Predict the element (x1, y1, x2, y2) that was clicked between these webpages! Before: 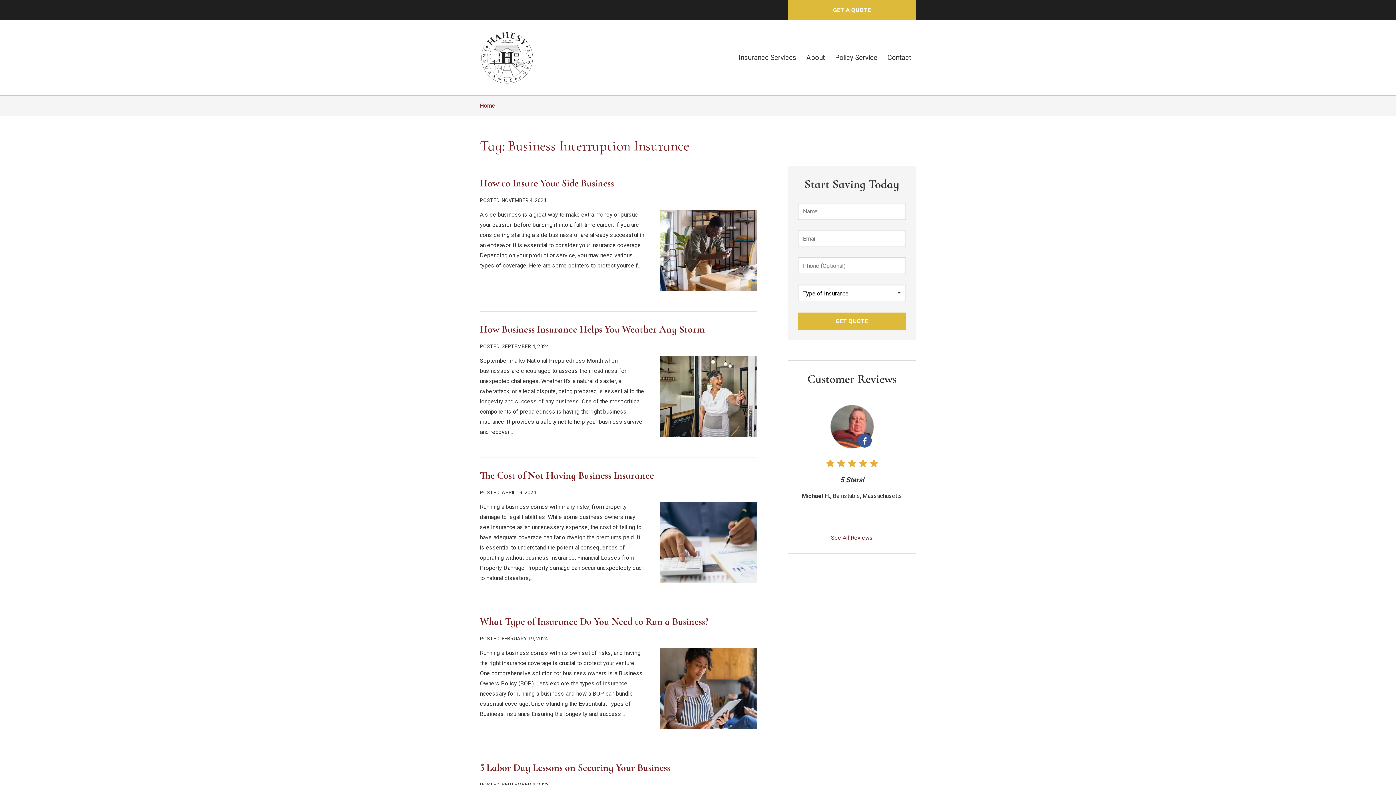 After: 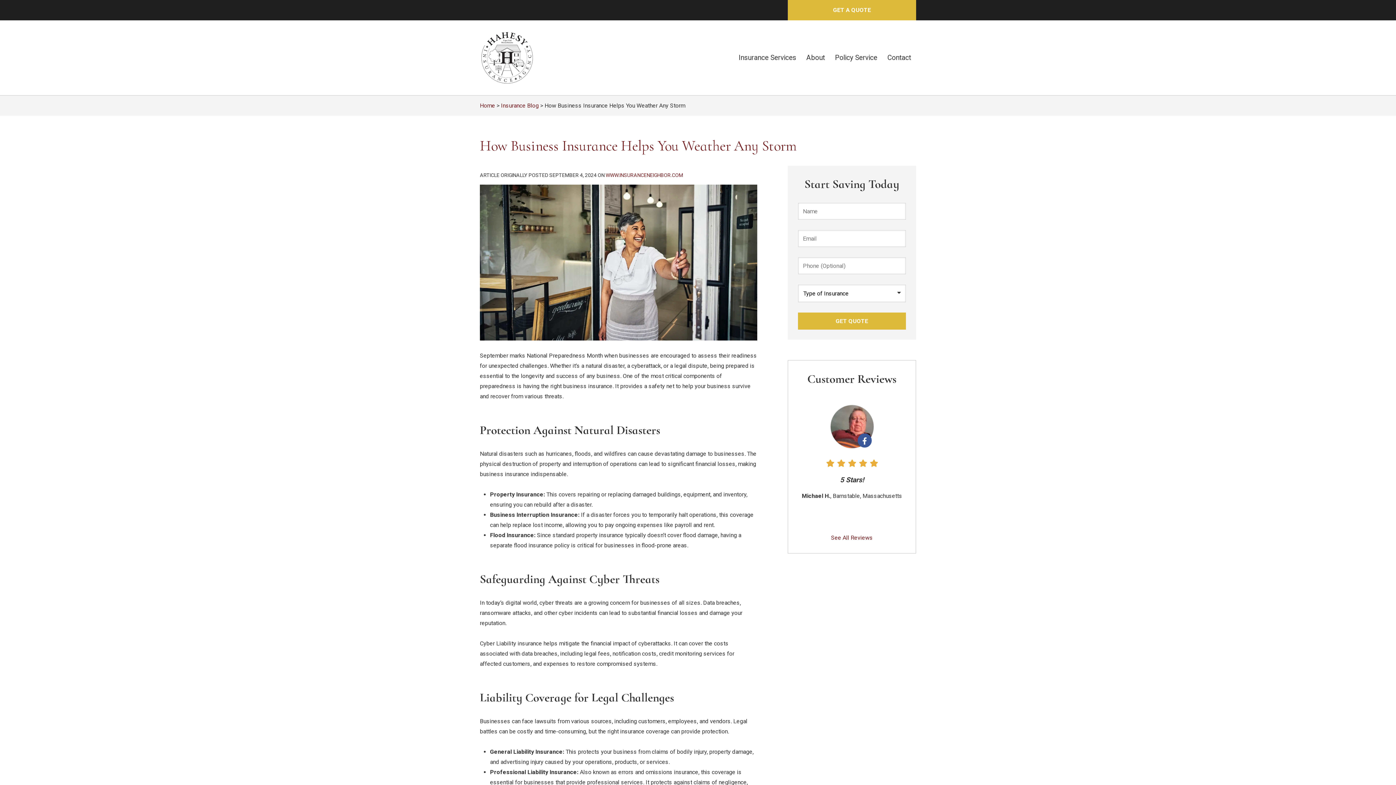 Action: label: How Business Insurance Helps You Weather Any Storm bbox: (480, 323, 705, 335)